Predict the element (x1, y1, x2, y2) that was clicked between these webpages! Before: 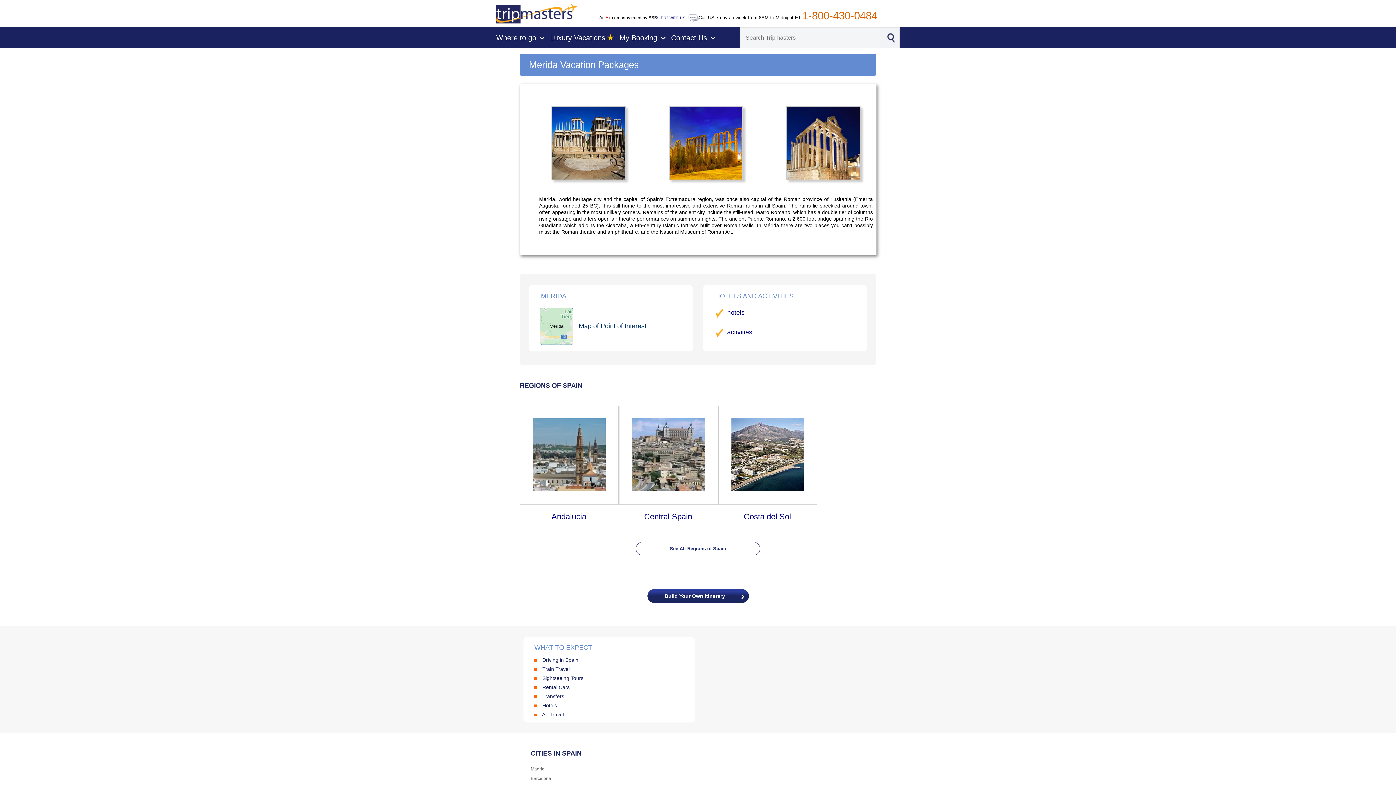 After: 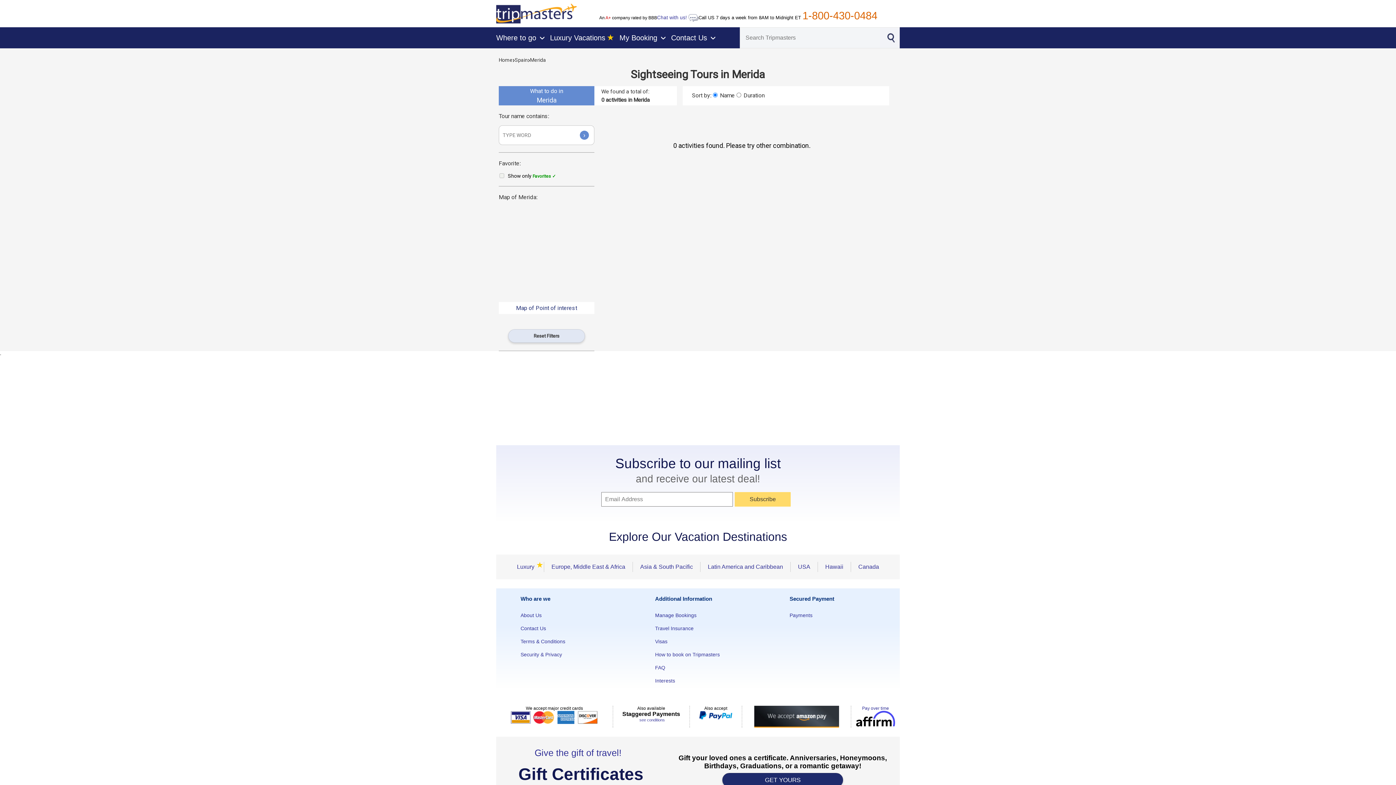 Action: bbox: (727, 328, 752, 335) label: activities